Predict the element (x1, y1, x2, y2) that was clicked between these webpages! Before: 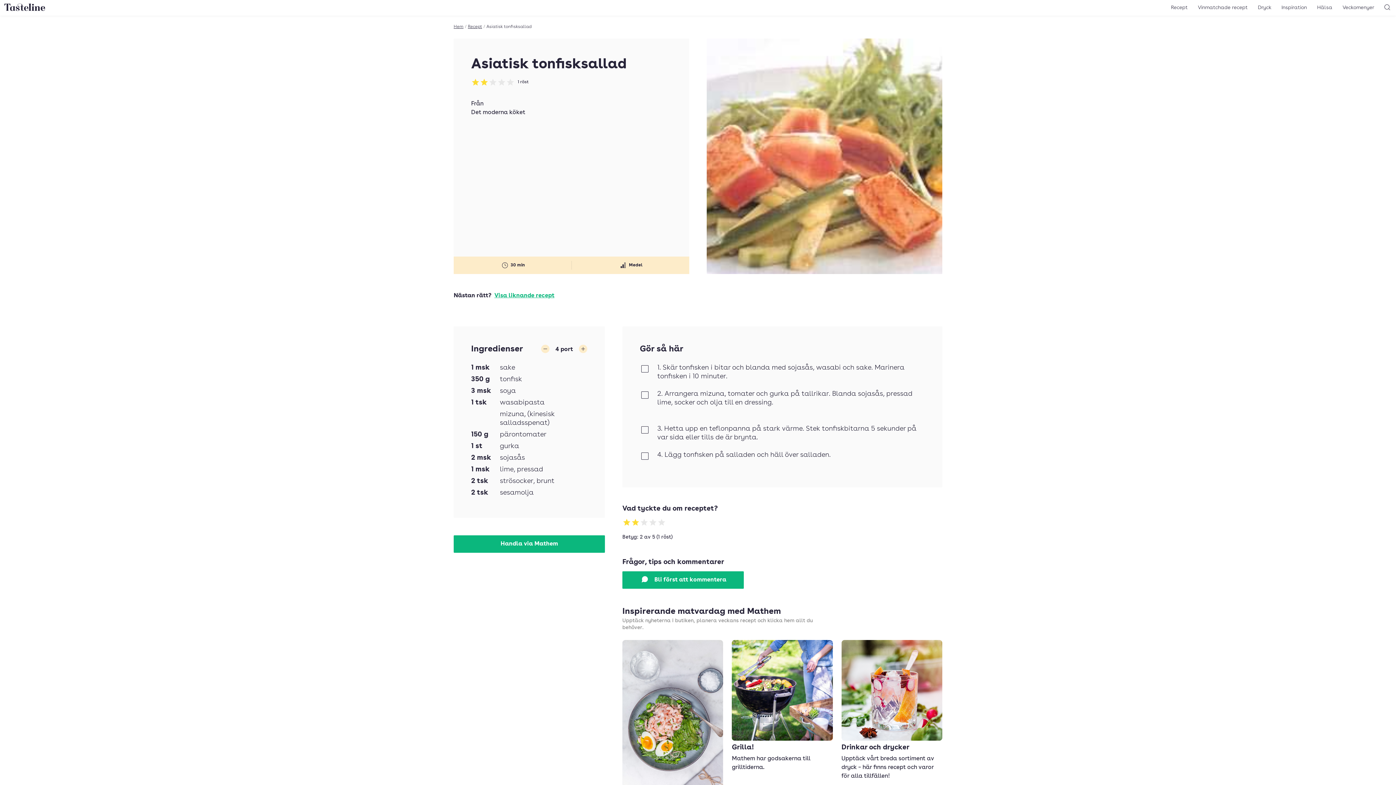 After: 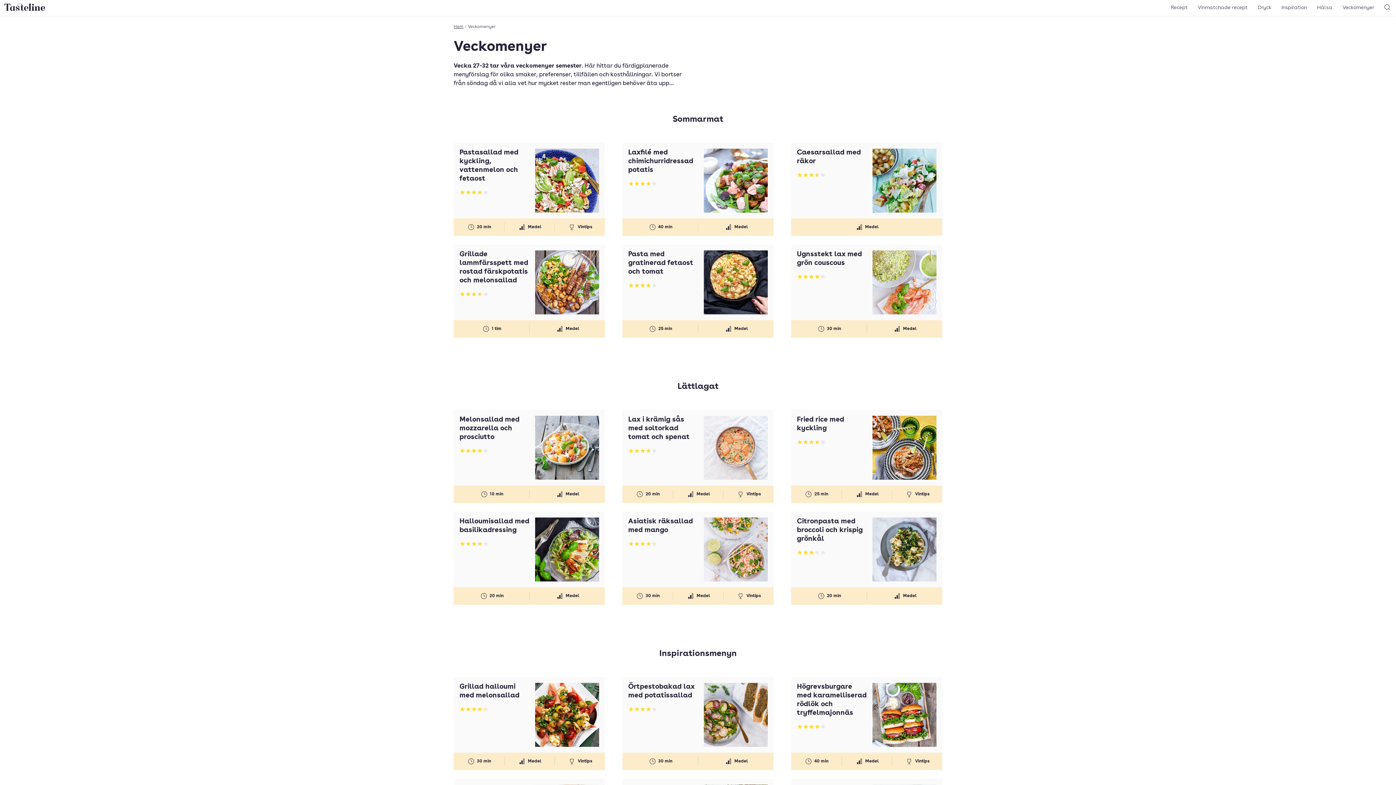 Action: label: Veckomenyer bbox: (1338, 2, 1378, 13)